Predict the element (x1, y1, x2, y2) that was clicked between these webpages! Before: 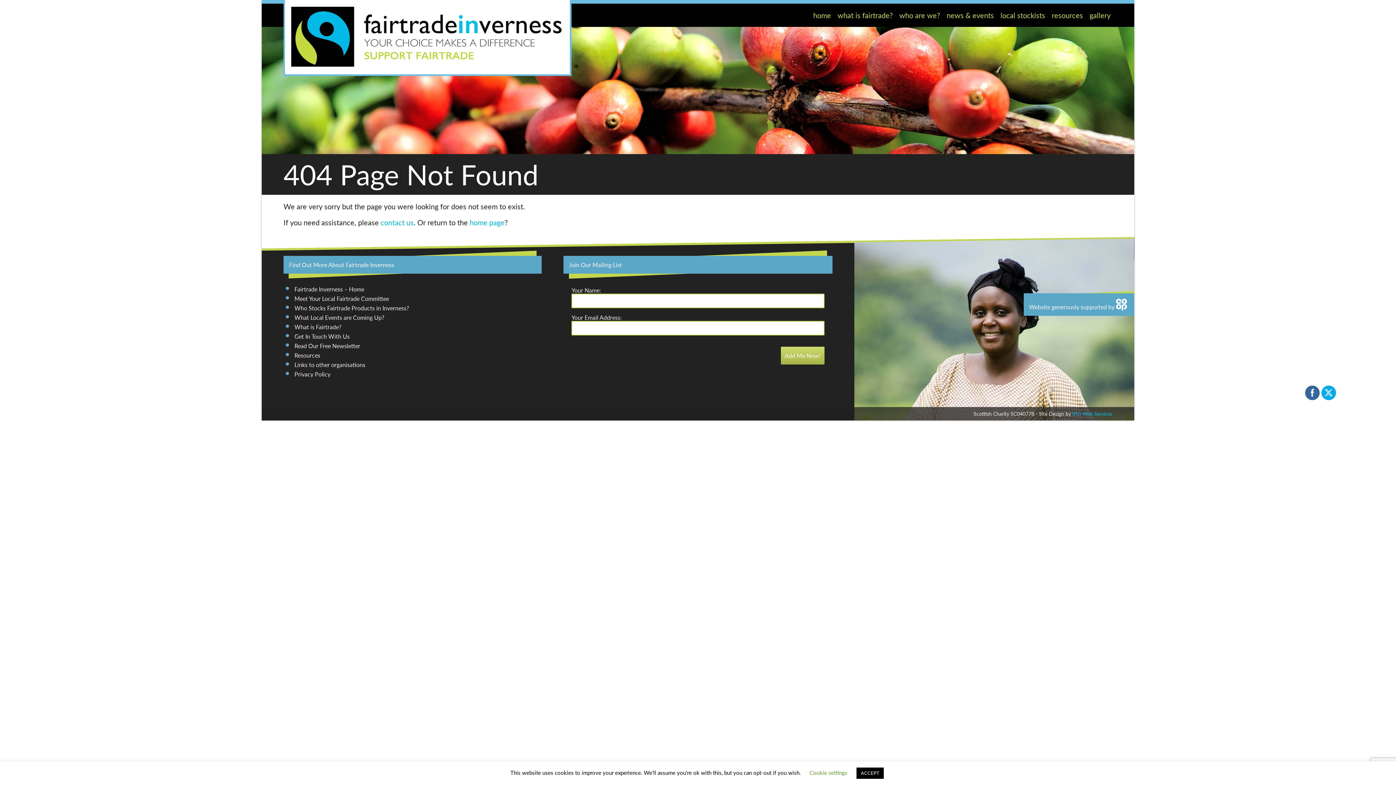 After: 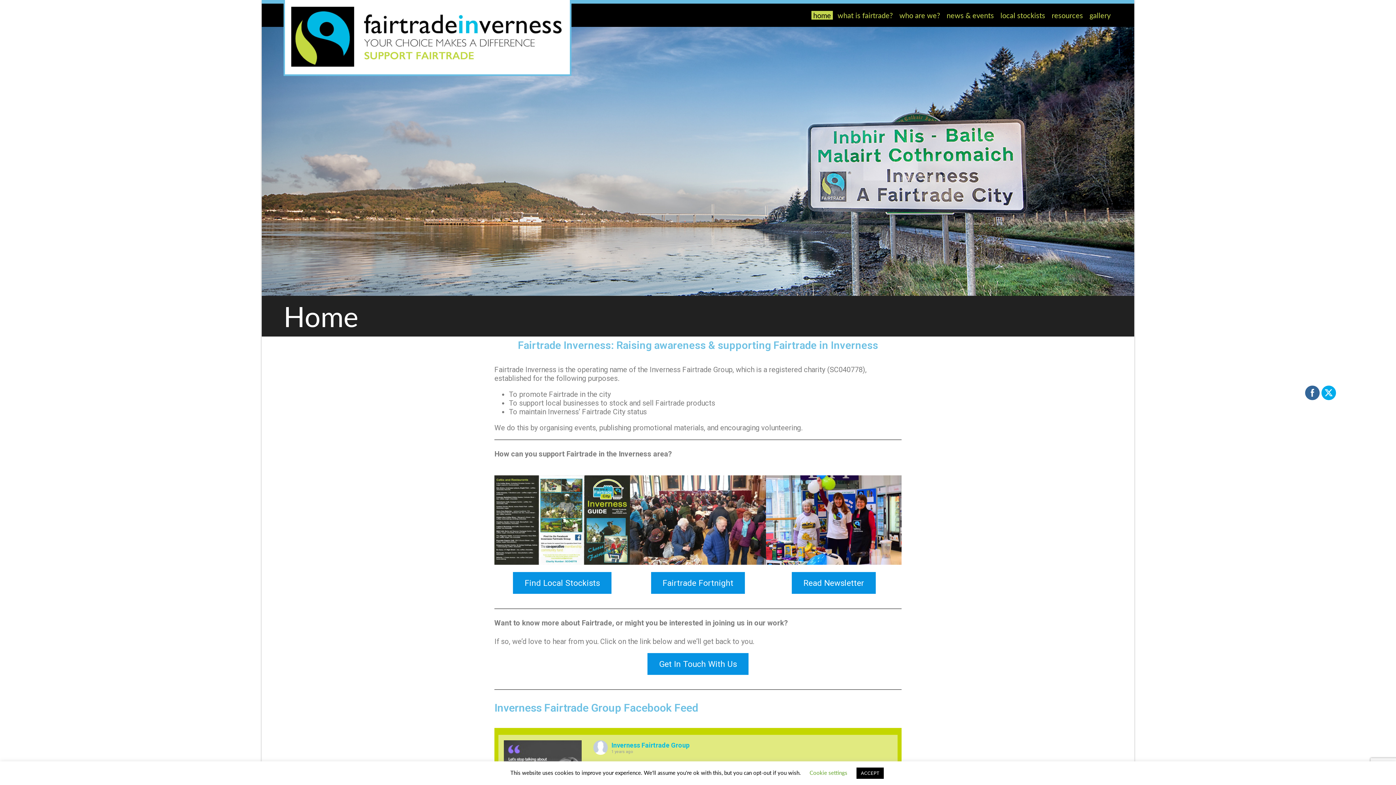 Action: label: home bbox: (811, 10, 833, 19)